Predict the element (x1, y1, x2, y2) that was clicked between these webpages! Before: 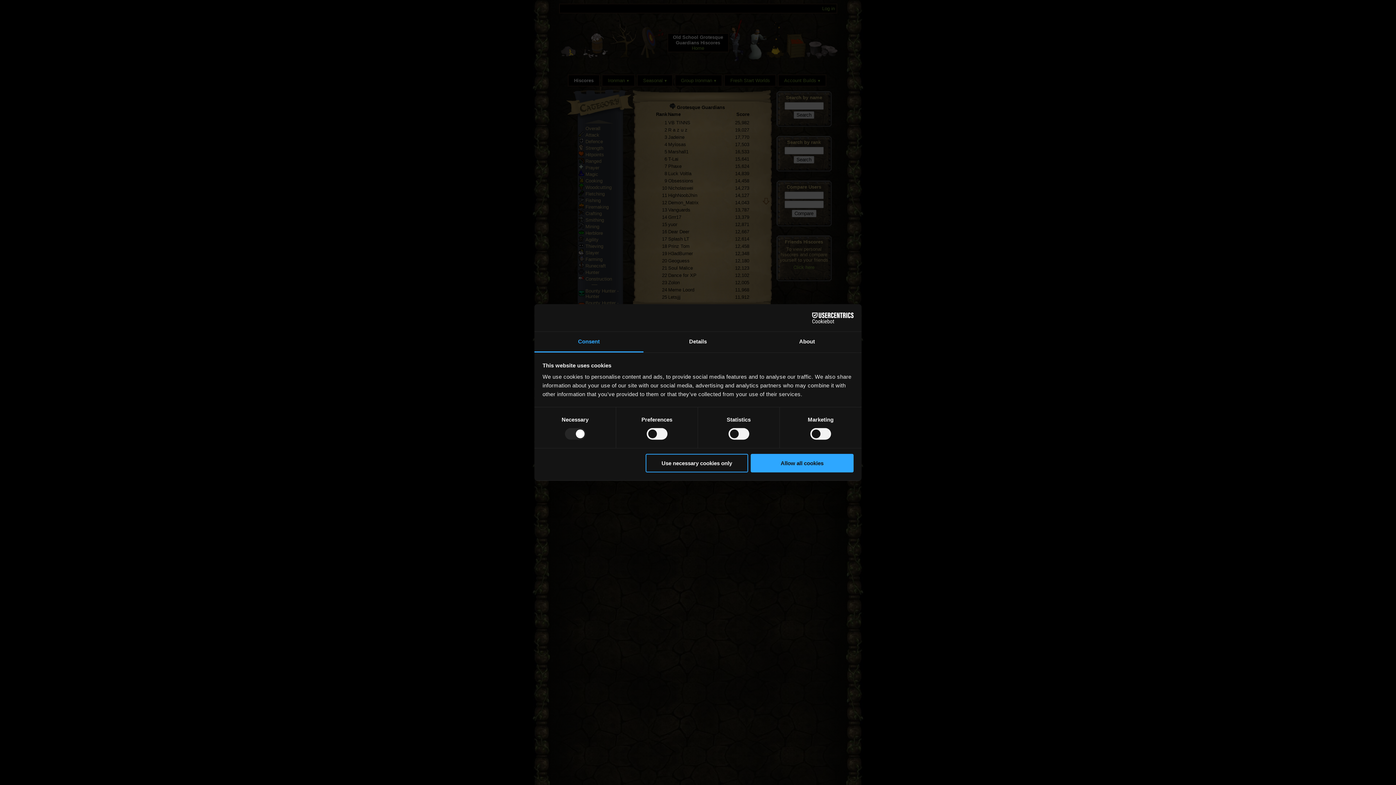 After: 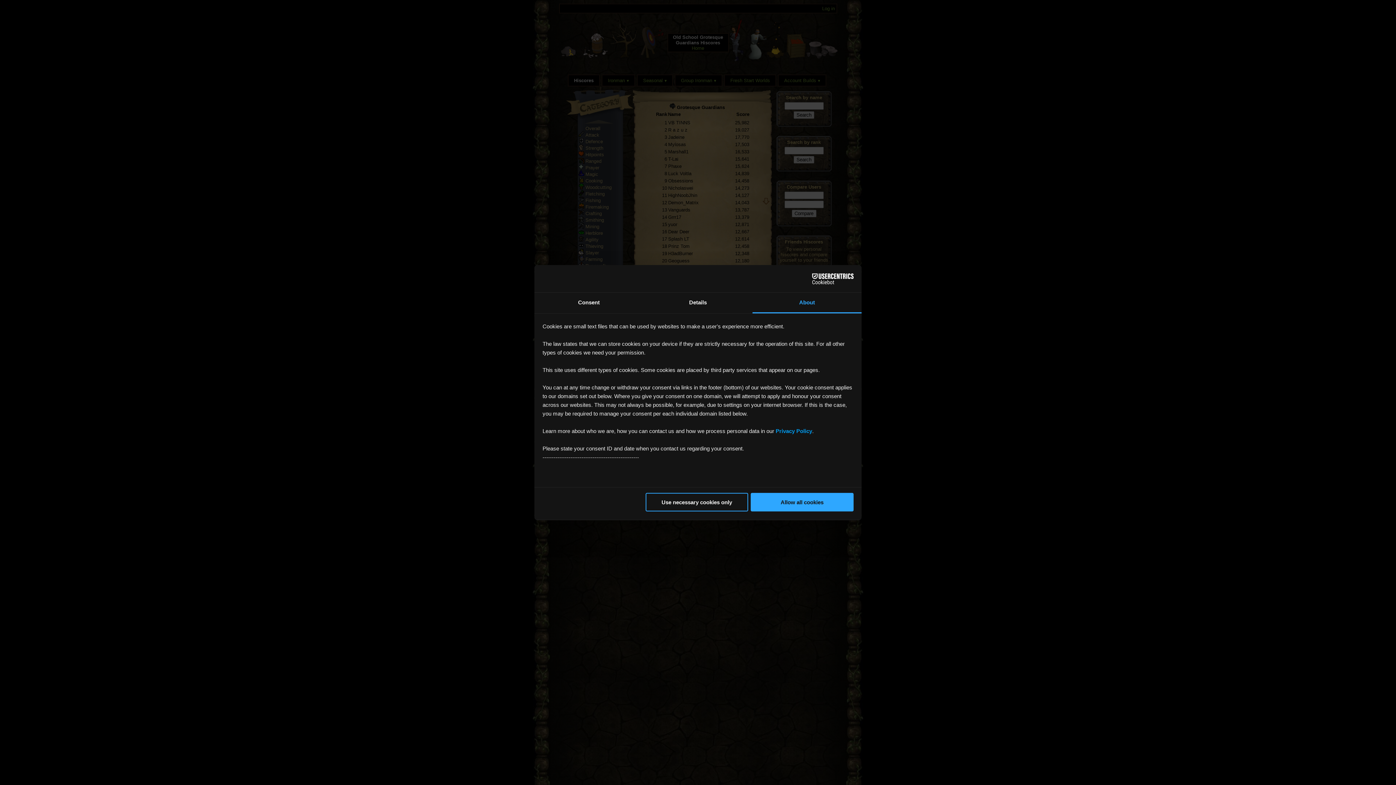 Action: label: About bbox: (752, 331, 861, 352)